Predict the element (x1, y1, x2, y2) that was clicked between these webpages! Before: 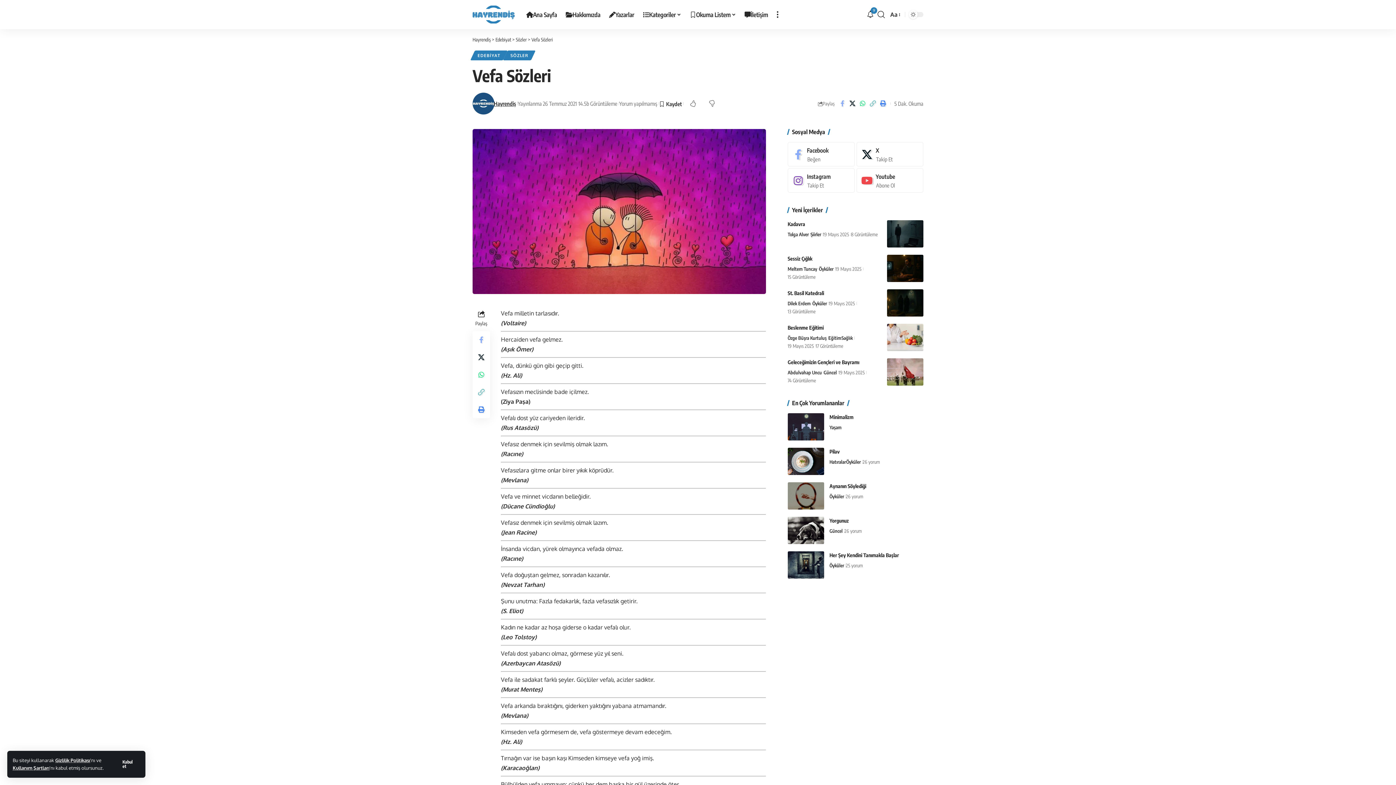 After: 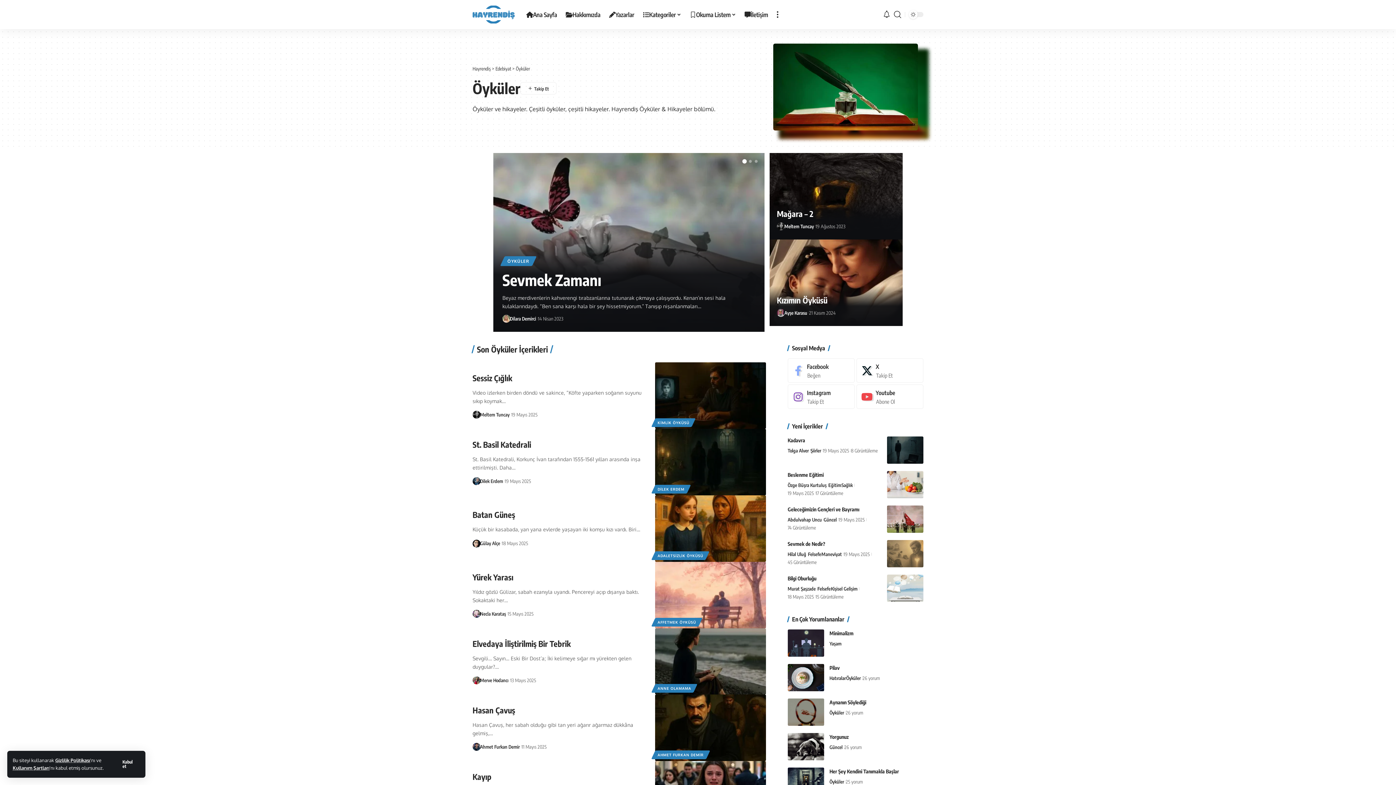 Action: label: Öyküler bbox: (819, 265, 833, 273)